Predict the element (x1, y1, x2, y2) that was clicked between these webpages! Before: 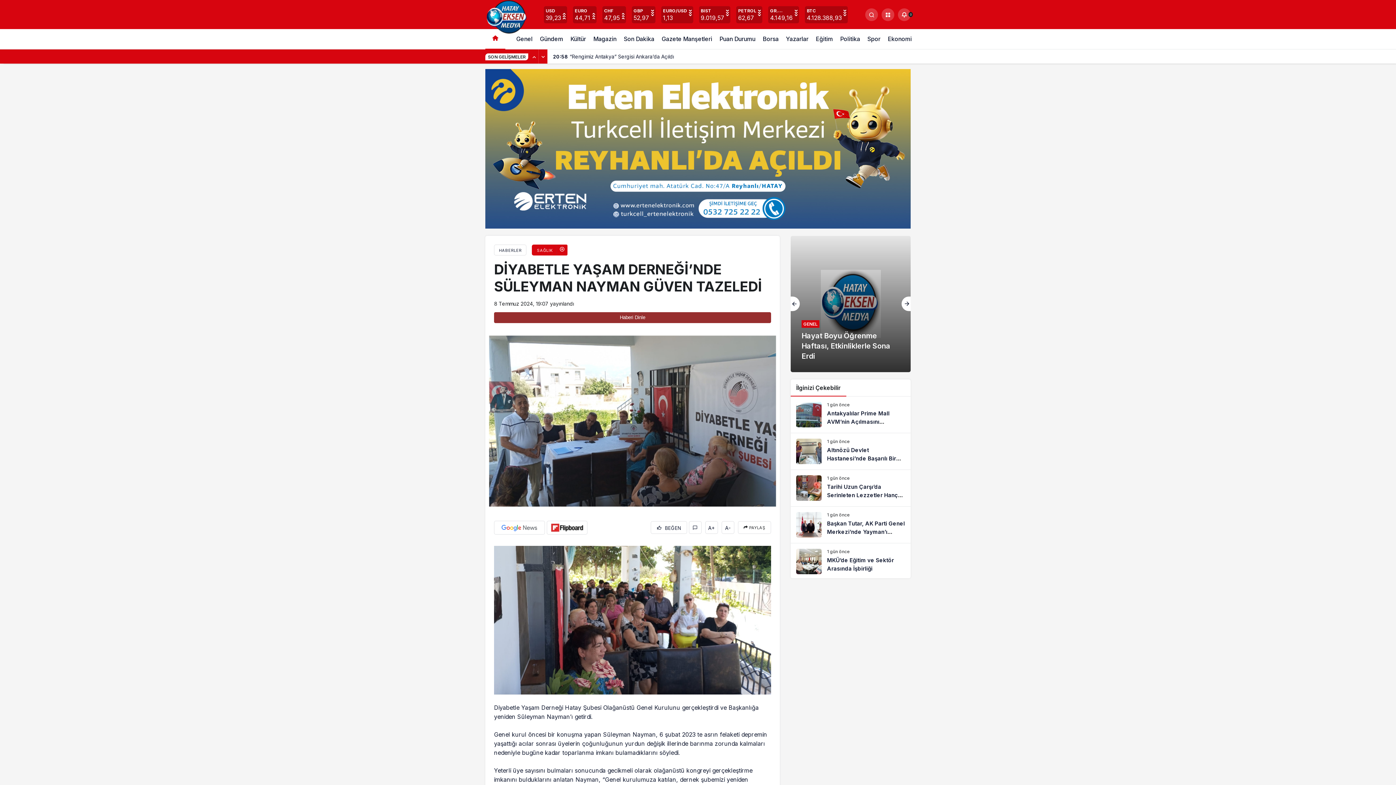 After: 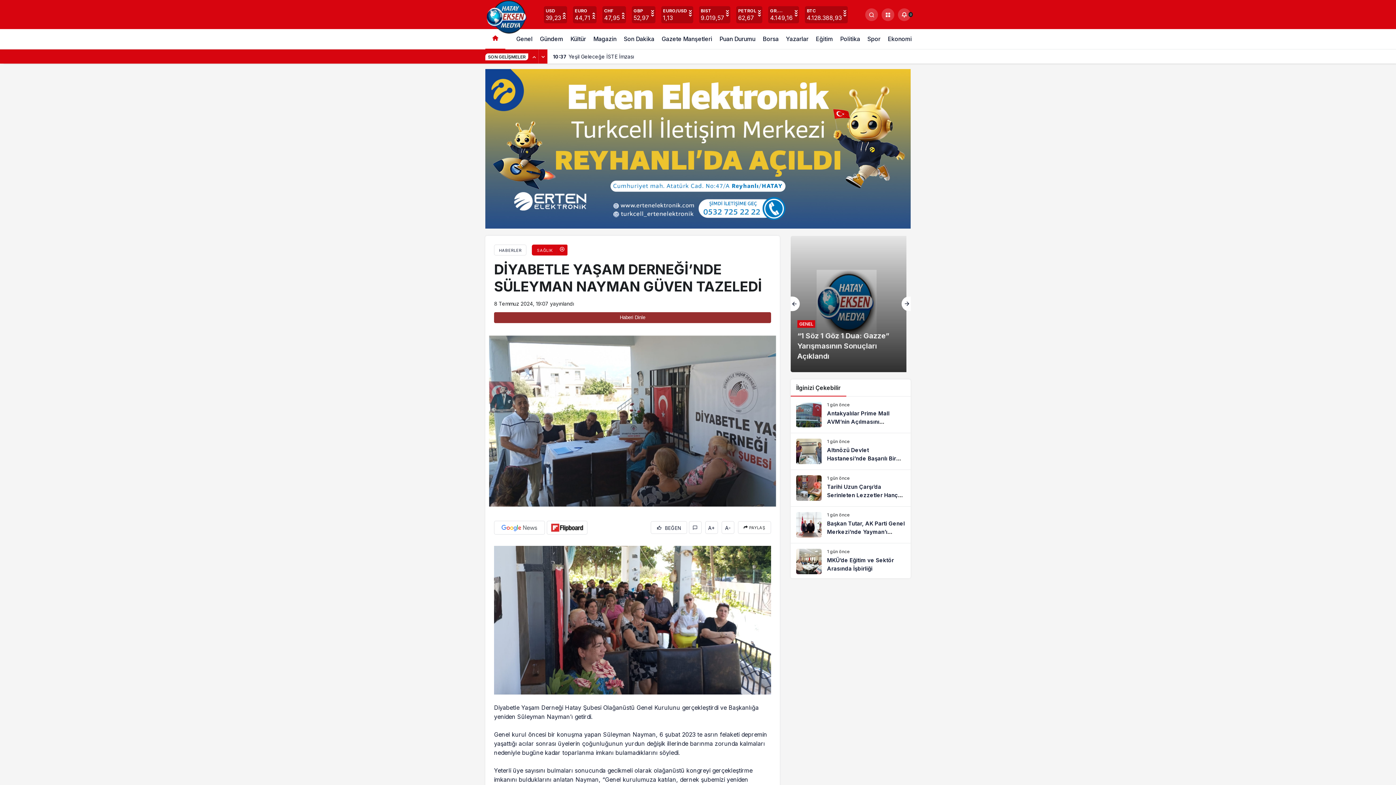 Action: bbox: (485, 144, 910, 151)